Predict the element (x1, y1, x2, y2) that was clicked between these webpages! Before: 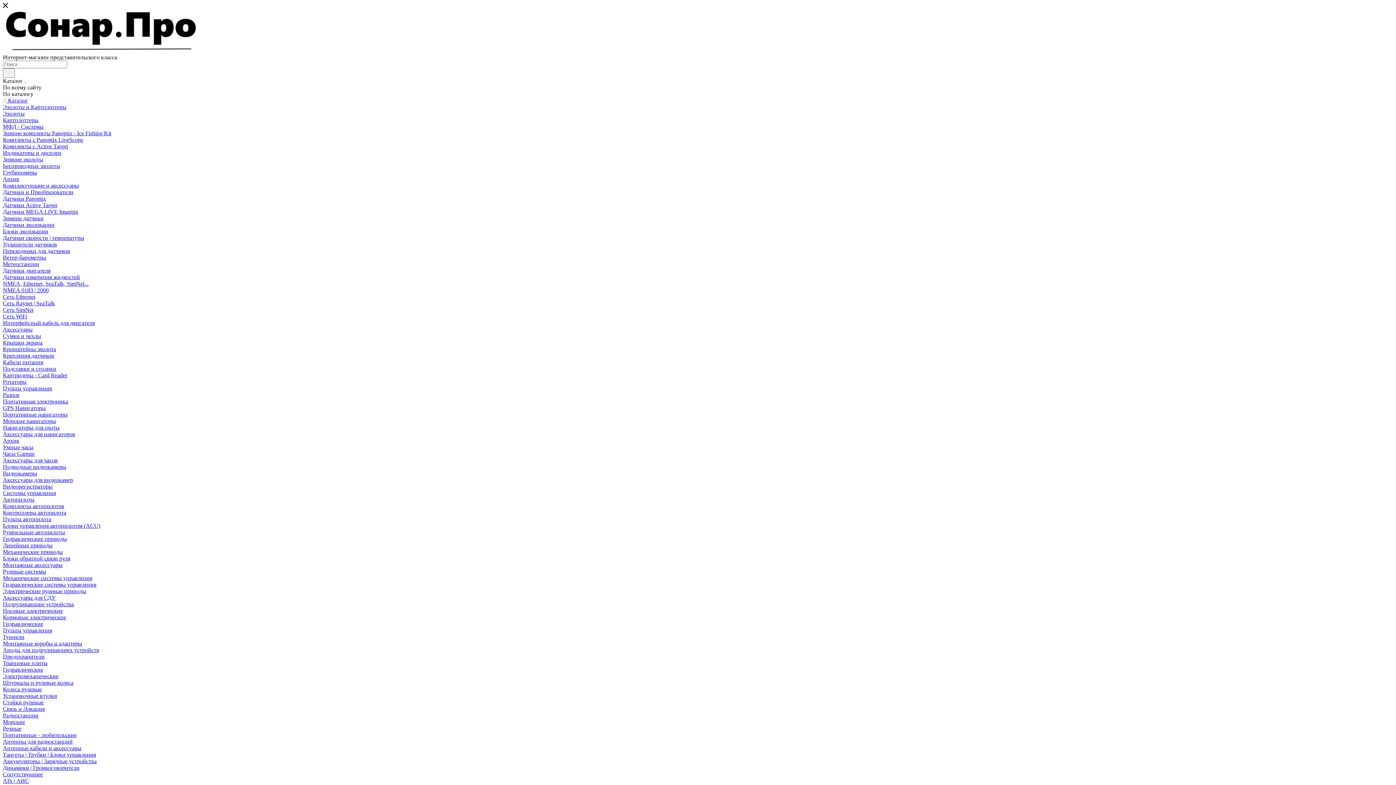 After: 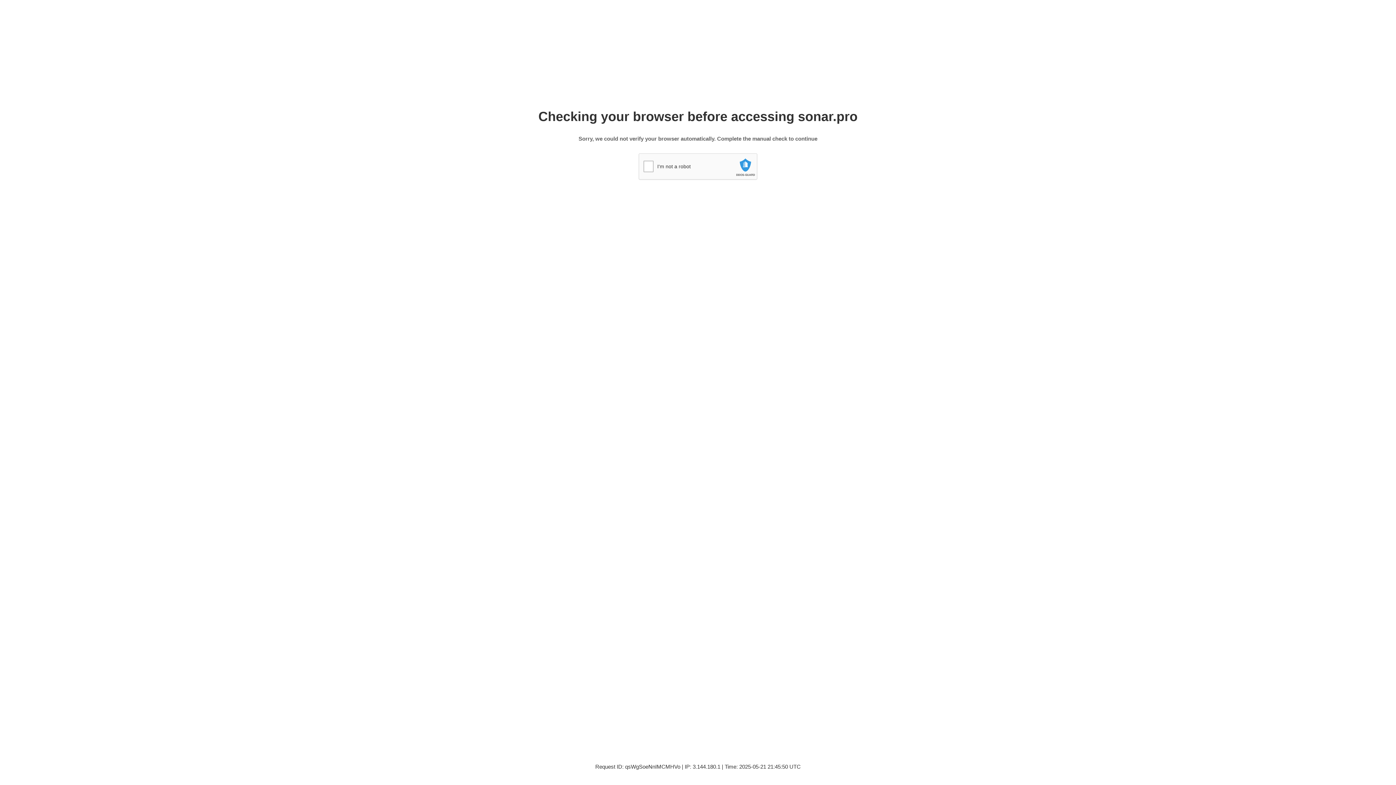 Action: bbox: (2, 490, 56, 496) label: Системы управления